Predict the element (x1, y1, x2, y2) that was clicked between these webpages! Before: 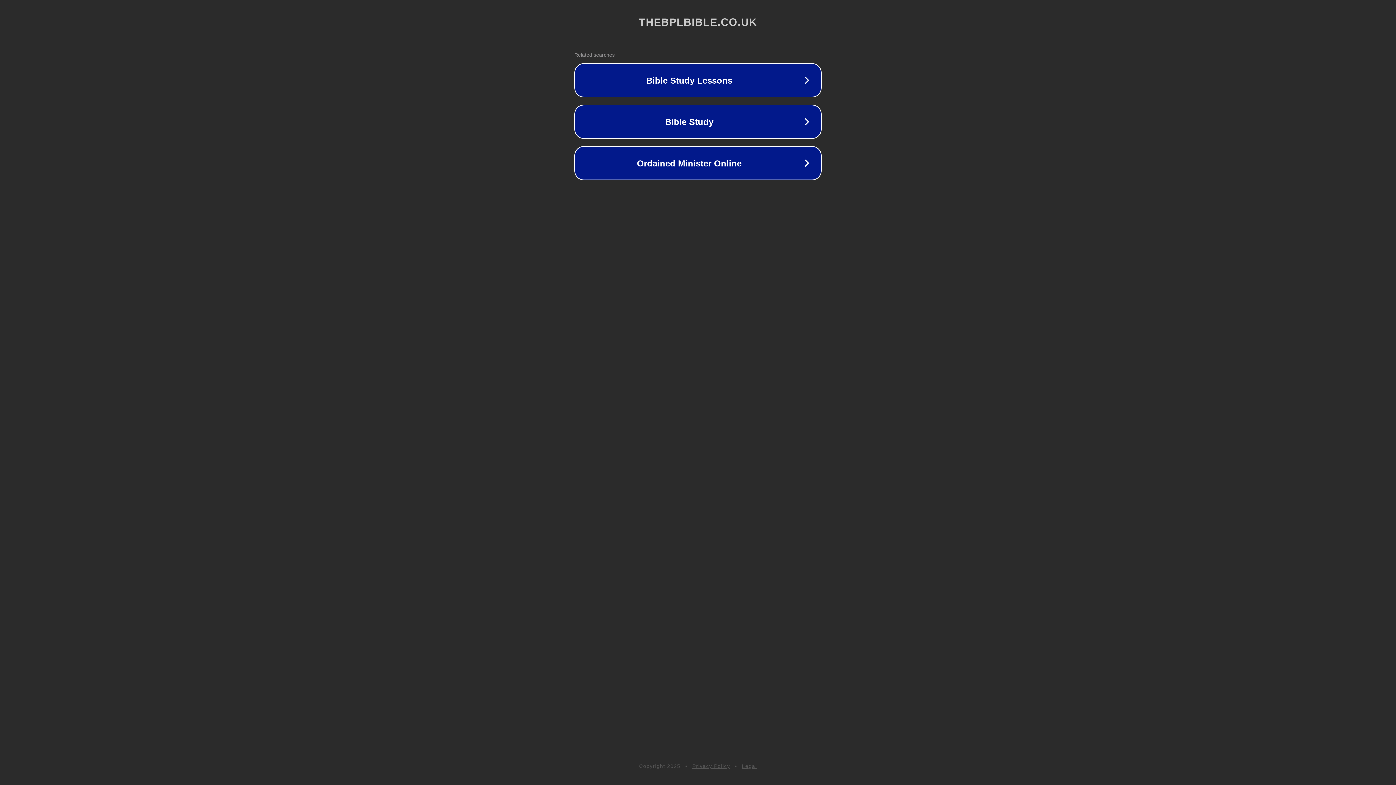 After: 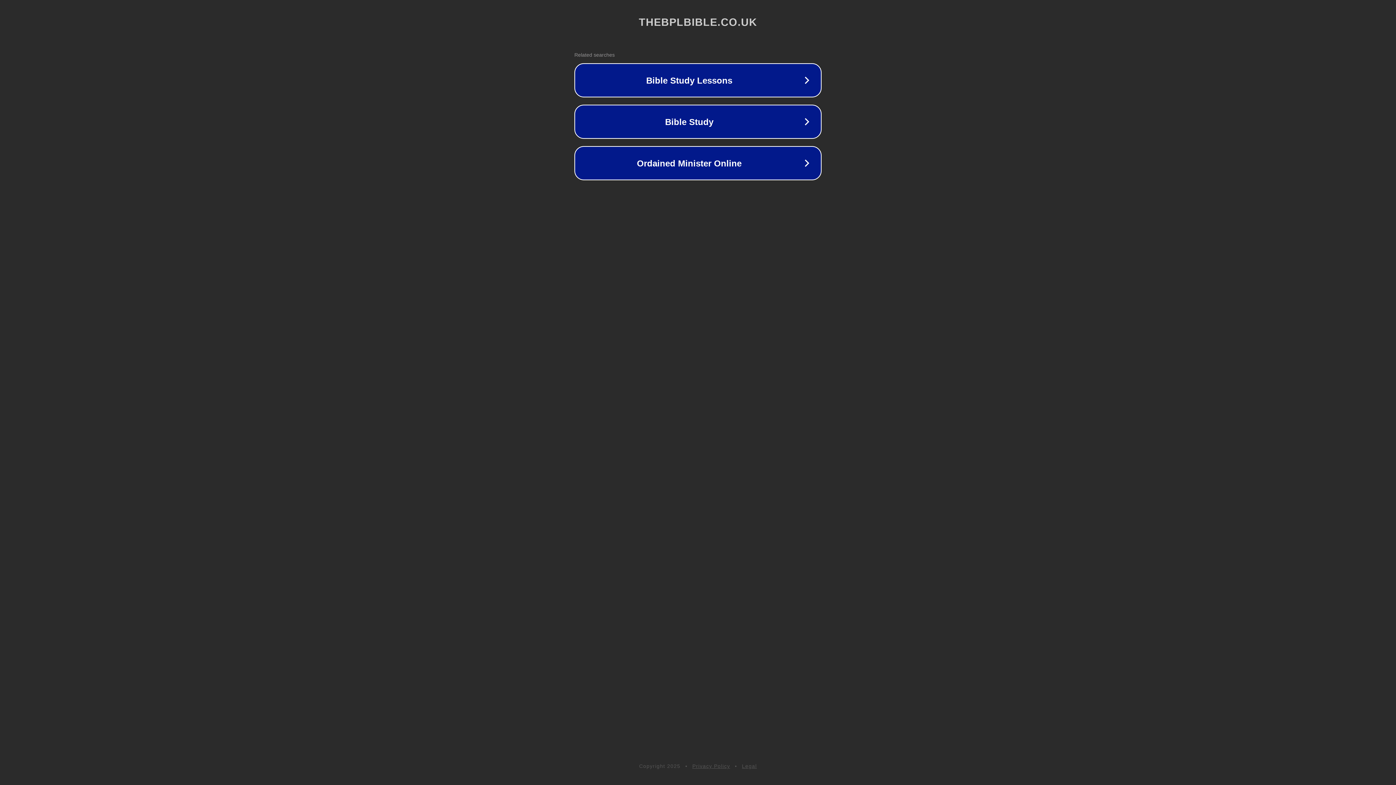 Action: bbox: (742, 763, 757, 769) label: Legal